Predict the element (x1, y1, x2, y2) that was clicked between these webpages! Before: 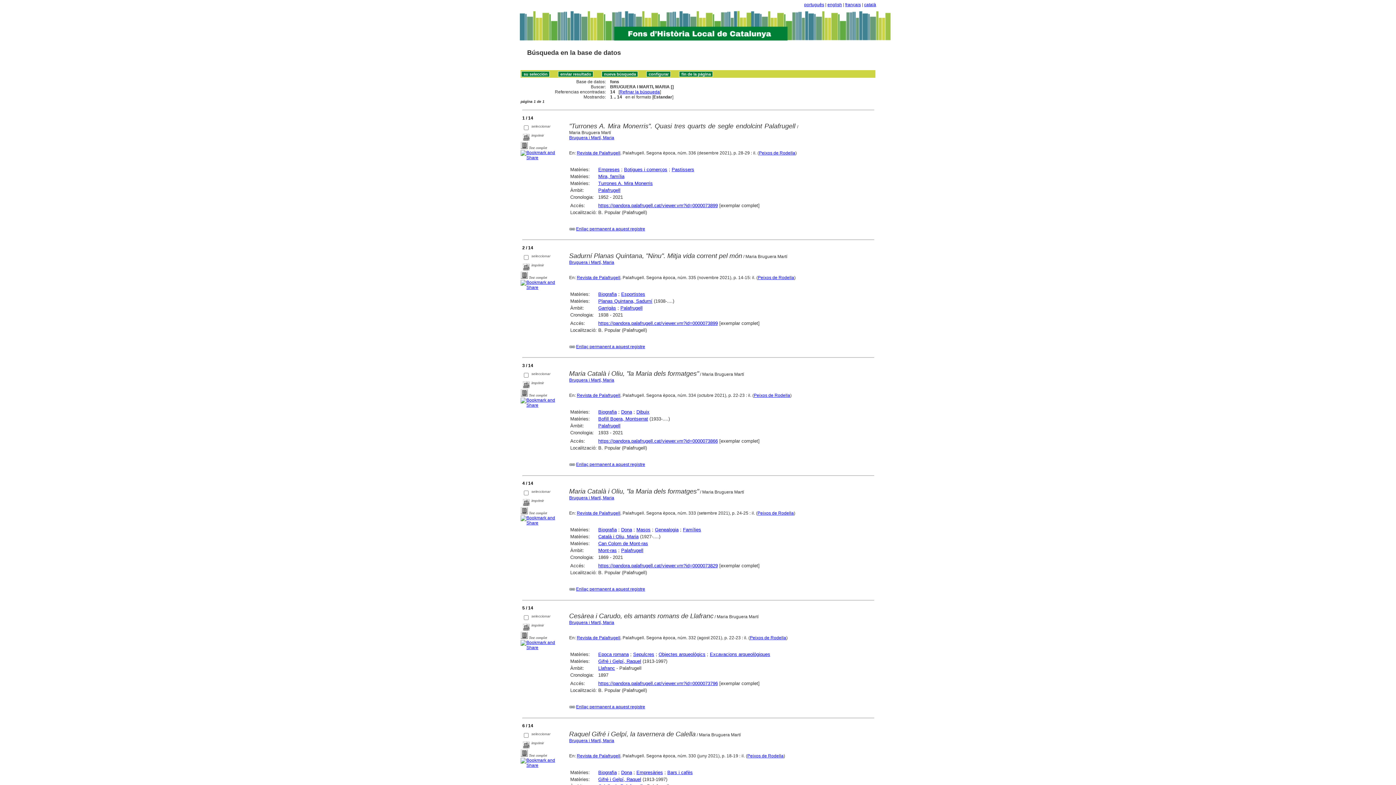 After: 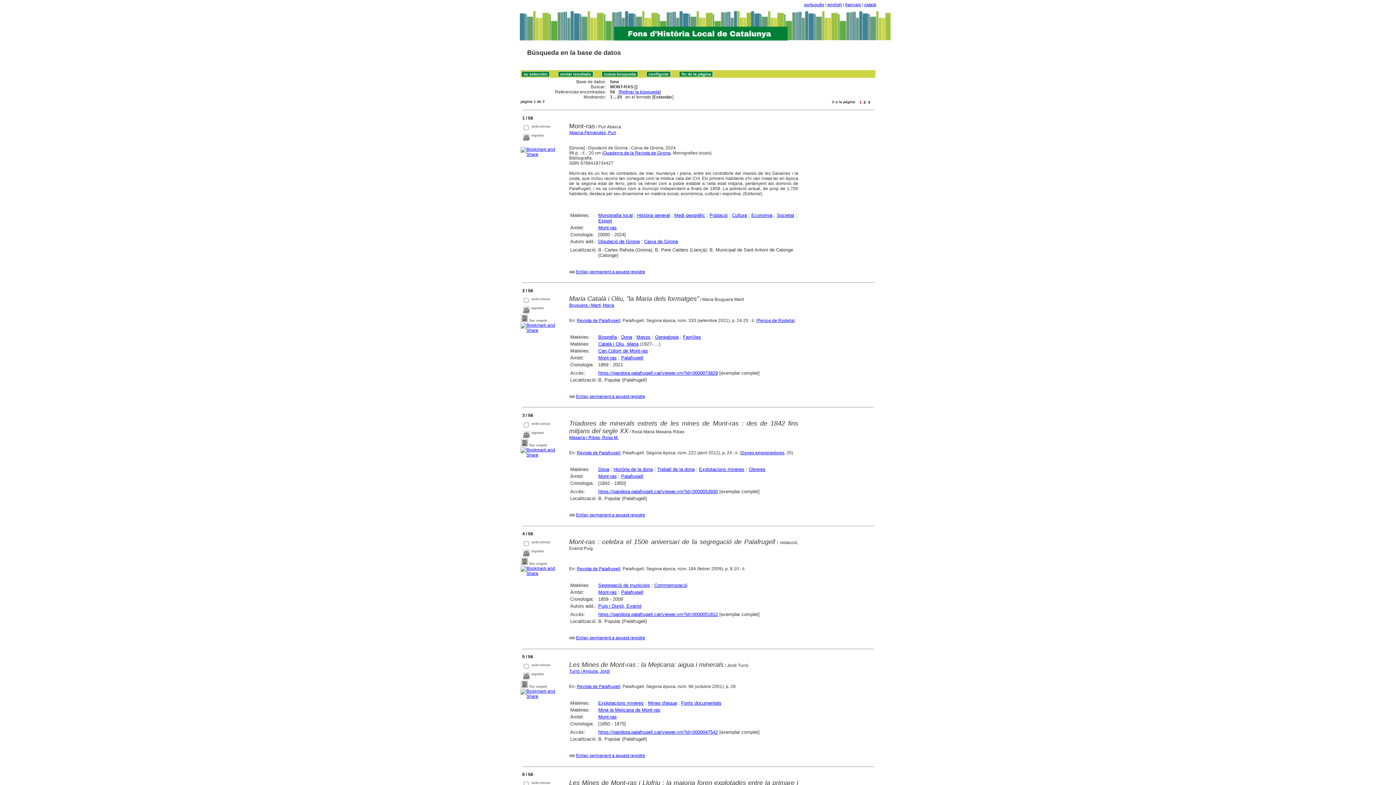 Action: label: Mont-ras bbox: (598, 548, 616, 553)